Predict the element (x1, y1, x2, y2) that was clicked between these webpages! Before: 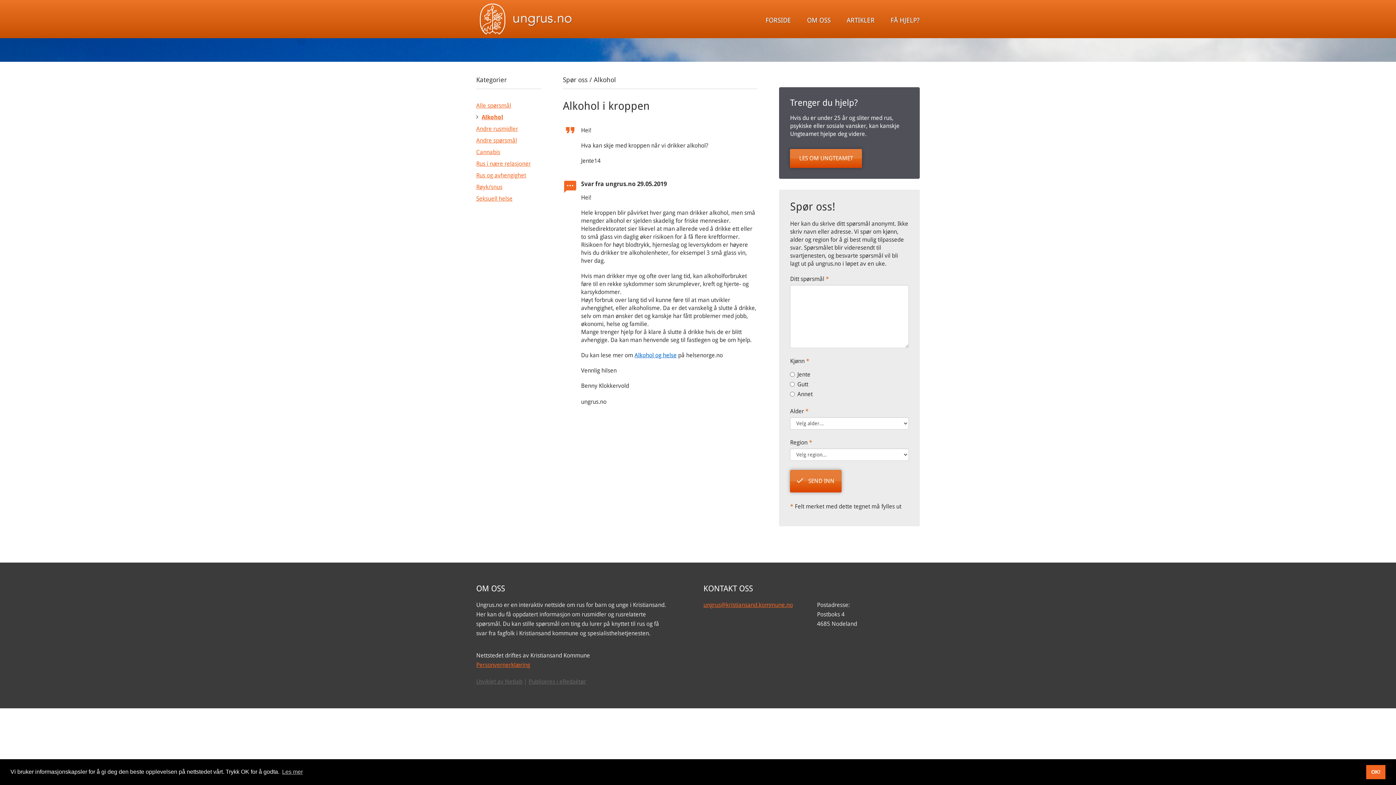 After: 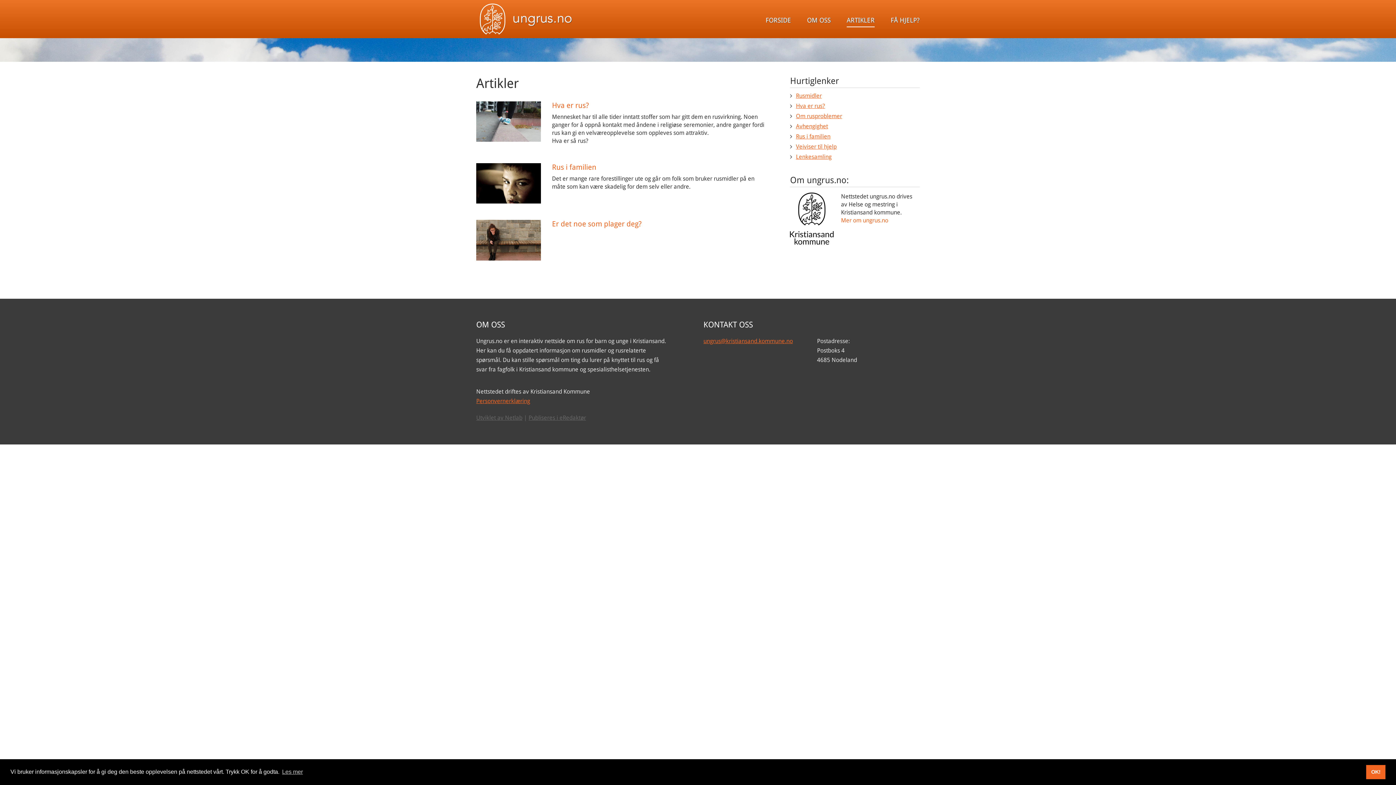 Action: label: ARTIKLER bbox: (846, 13, 874, 26)